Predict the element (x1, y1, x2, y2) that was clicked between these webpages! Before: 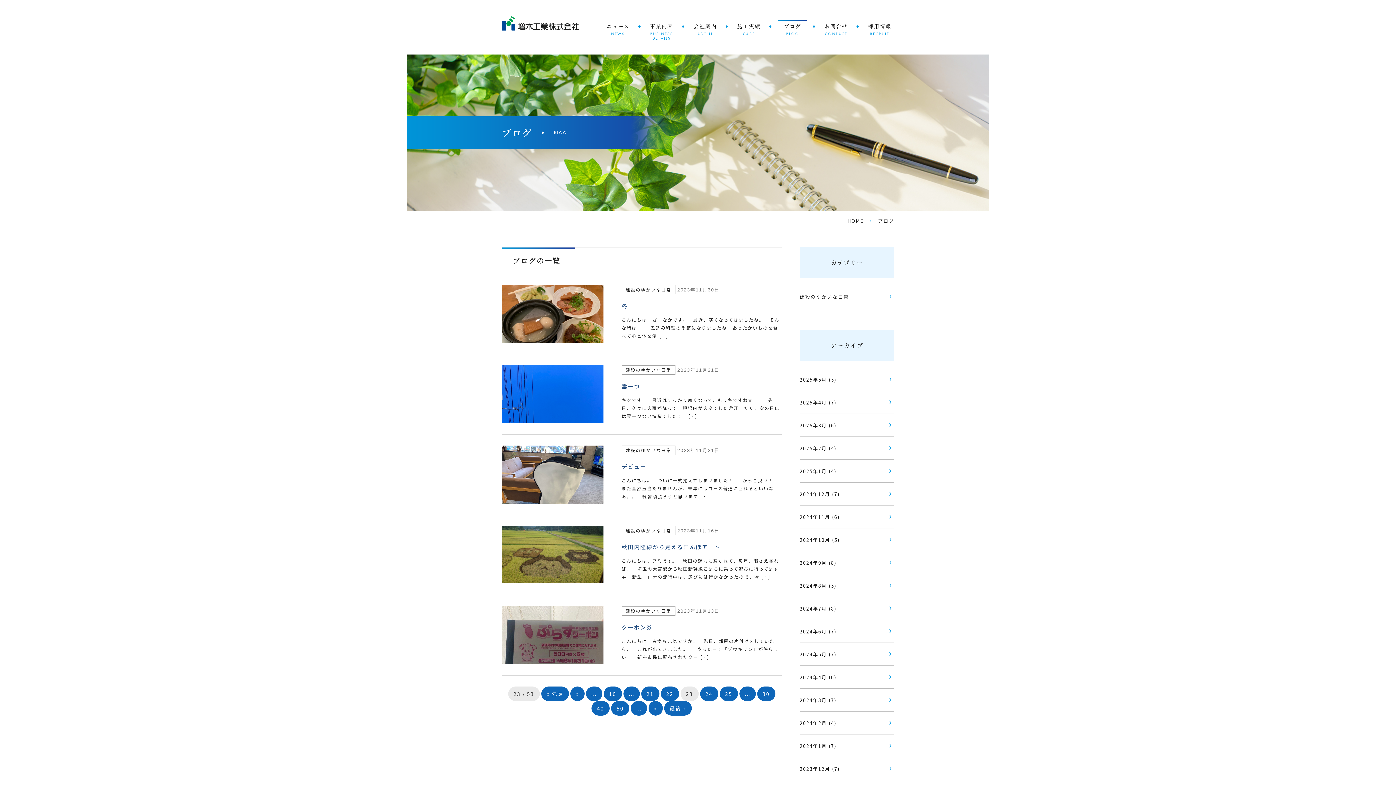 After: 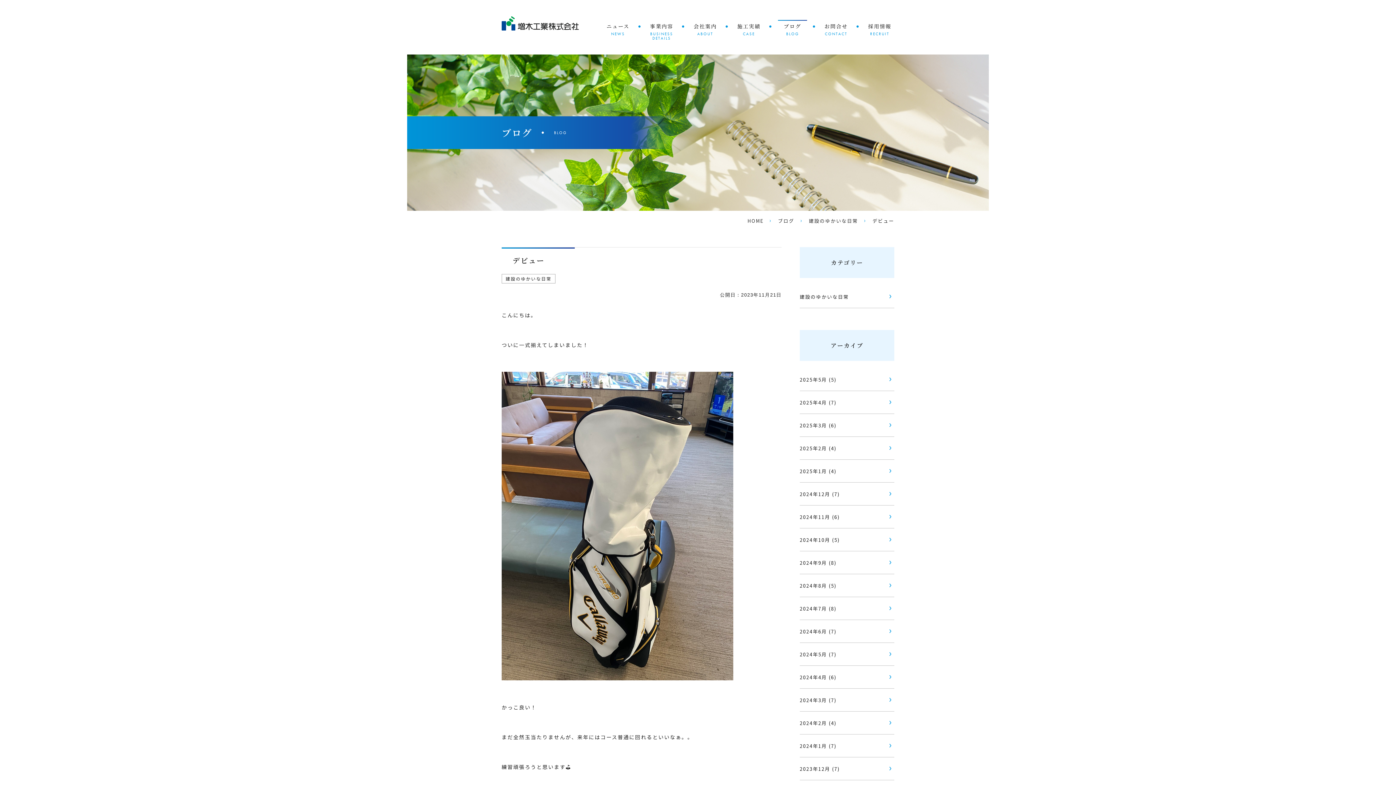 Action: bbox: (501, 445, 781, 504) label: 建設のゆかいな日常

2023年11月21日

デビュー

こんにちは。   ついに一式揃えてしまいました！     かっこ良い！   まだ全然玉当たりませんが、来年にはコース普通に回れるといいなぁ。。   練習頑張ろうと思います […]